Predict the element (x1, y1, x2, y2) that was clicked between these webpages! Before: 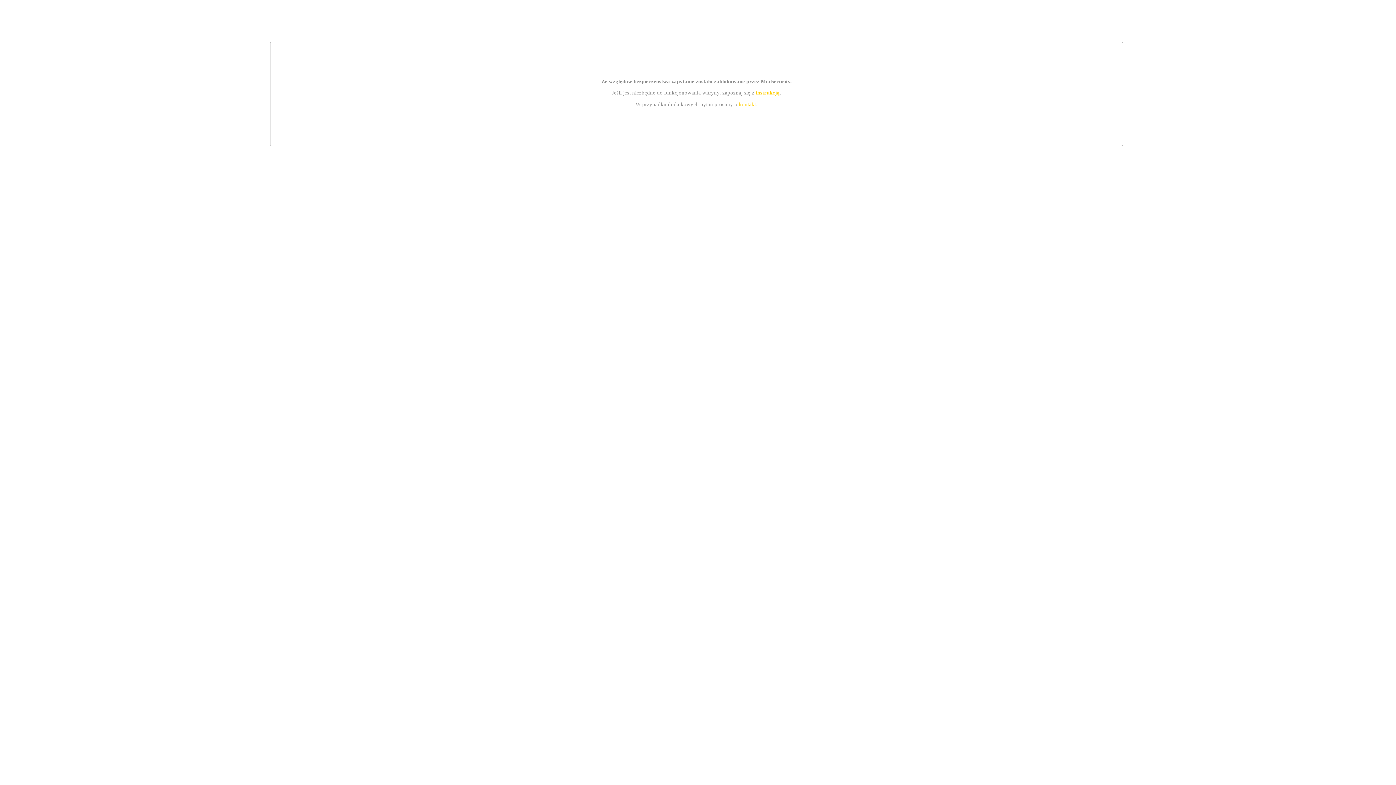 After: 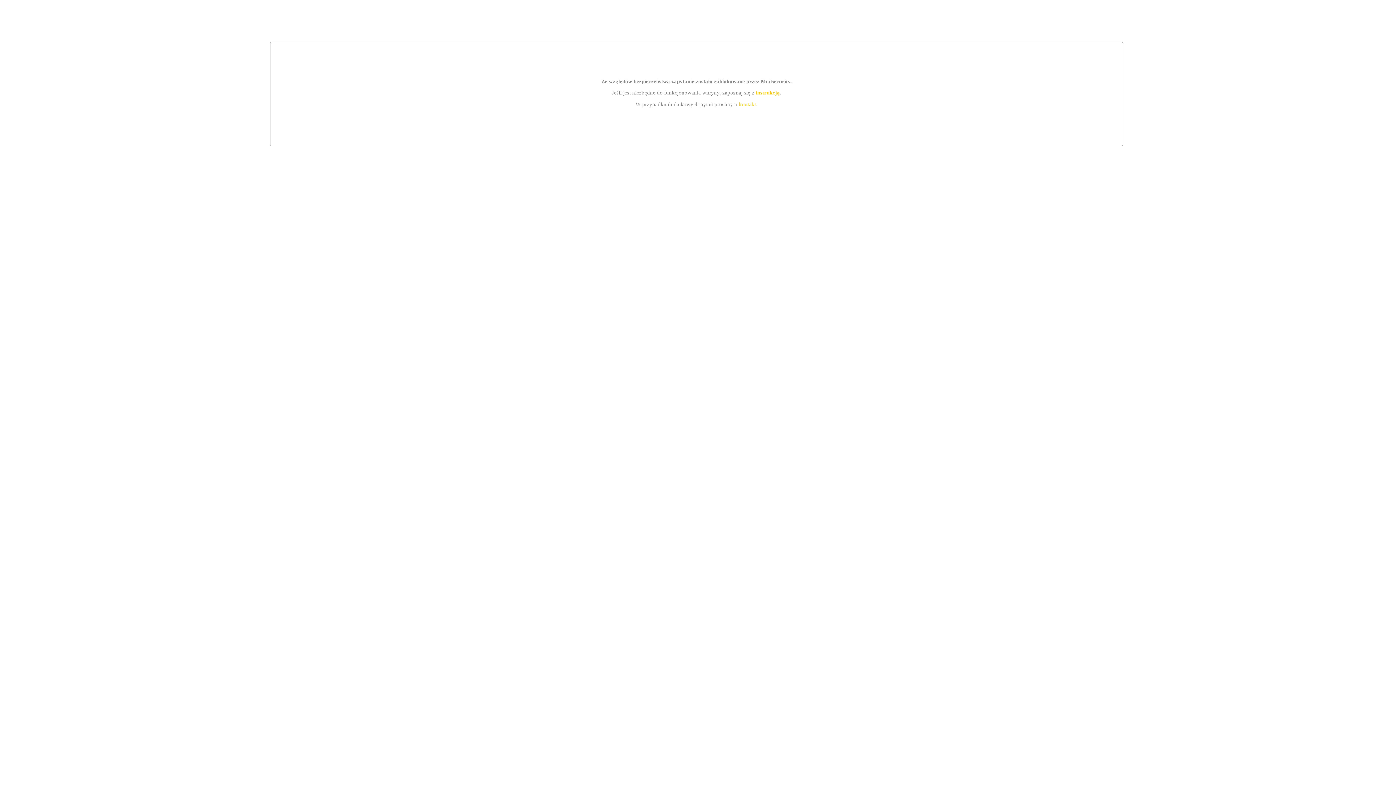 Action: bbox: (739, 101, 756, 107) label: kontakt